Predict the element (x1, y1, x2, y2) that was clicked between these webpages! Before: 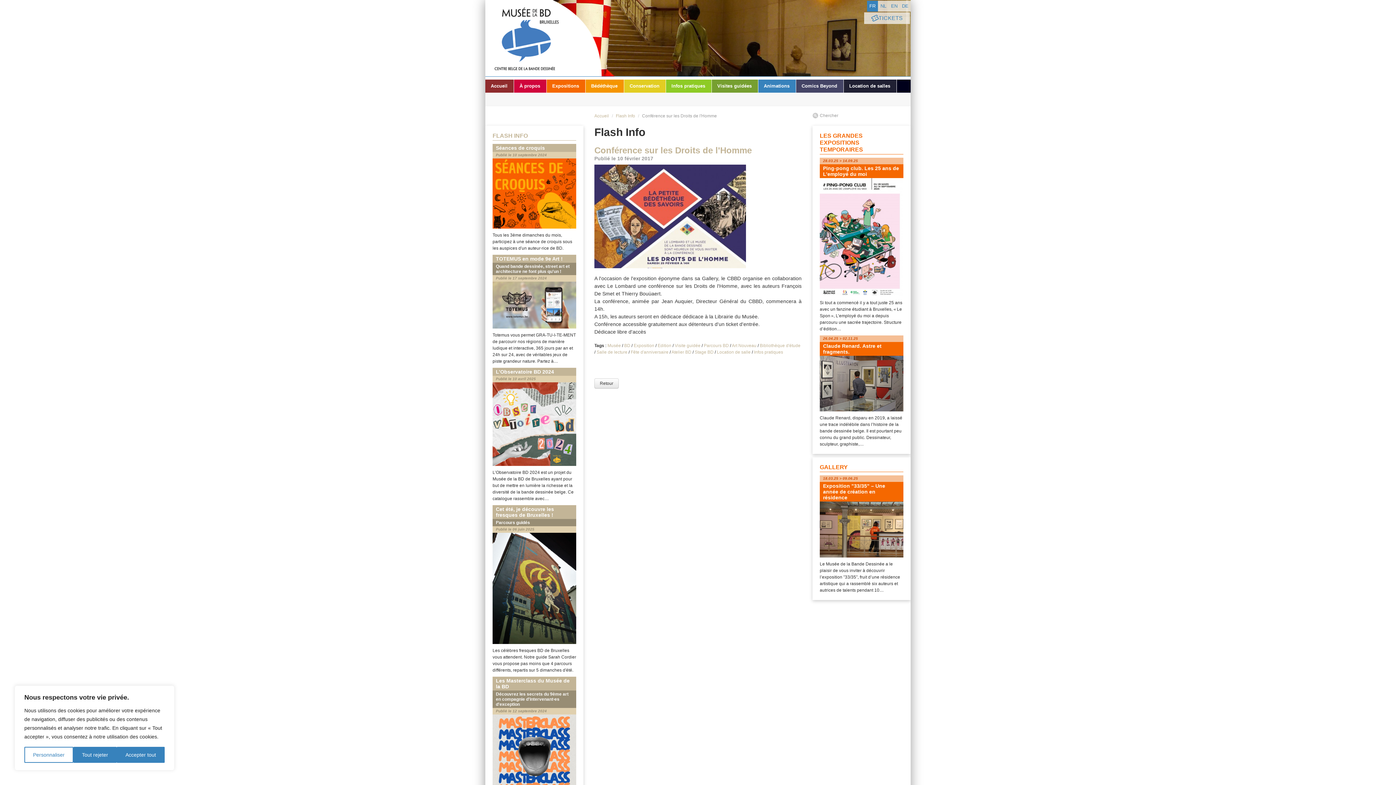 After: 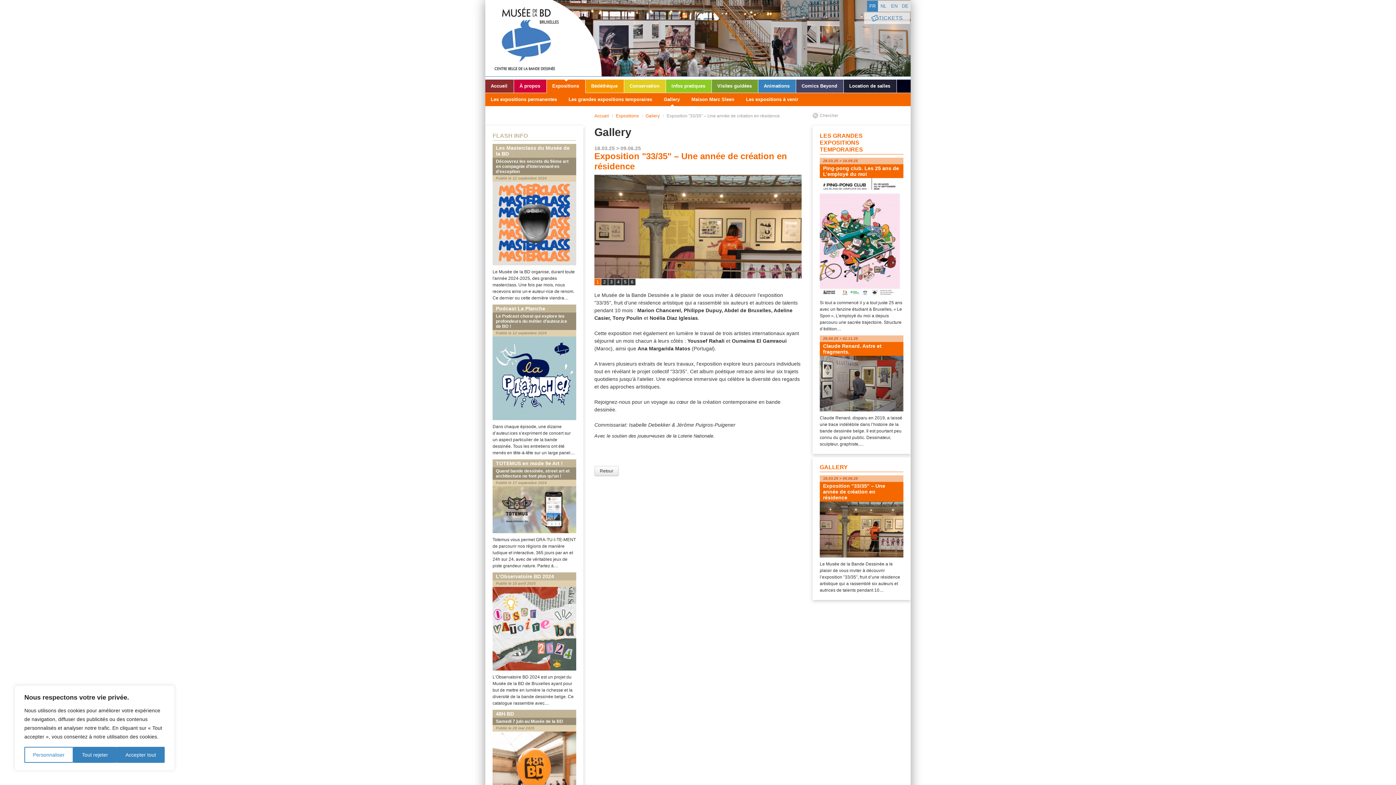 Action: label: 18.03.25 > 09.06.25
Exposition "33/35" – Une année de création en résidence

Le Musée de la Bande Dessinée a le plaisir de vous inviter à découvrir l’exposition "33/35", fruit d’une résidence artistique qui a rassemblé six auteurs et autrices de talents pendant 10… bbox: (820, 475, 903, 593)